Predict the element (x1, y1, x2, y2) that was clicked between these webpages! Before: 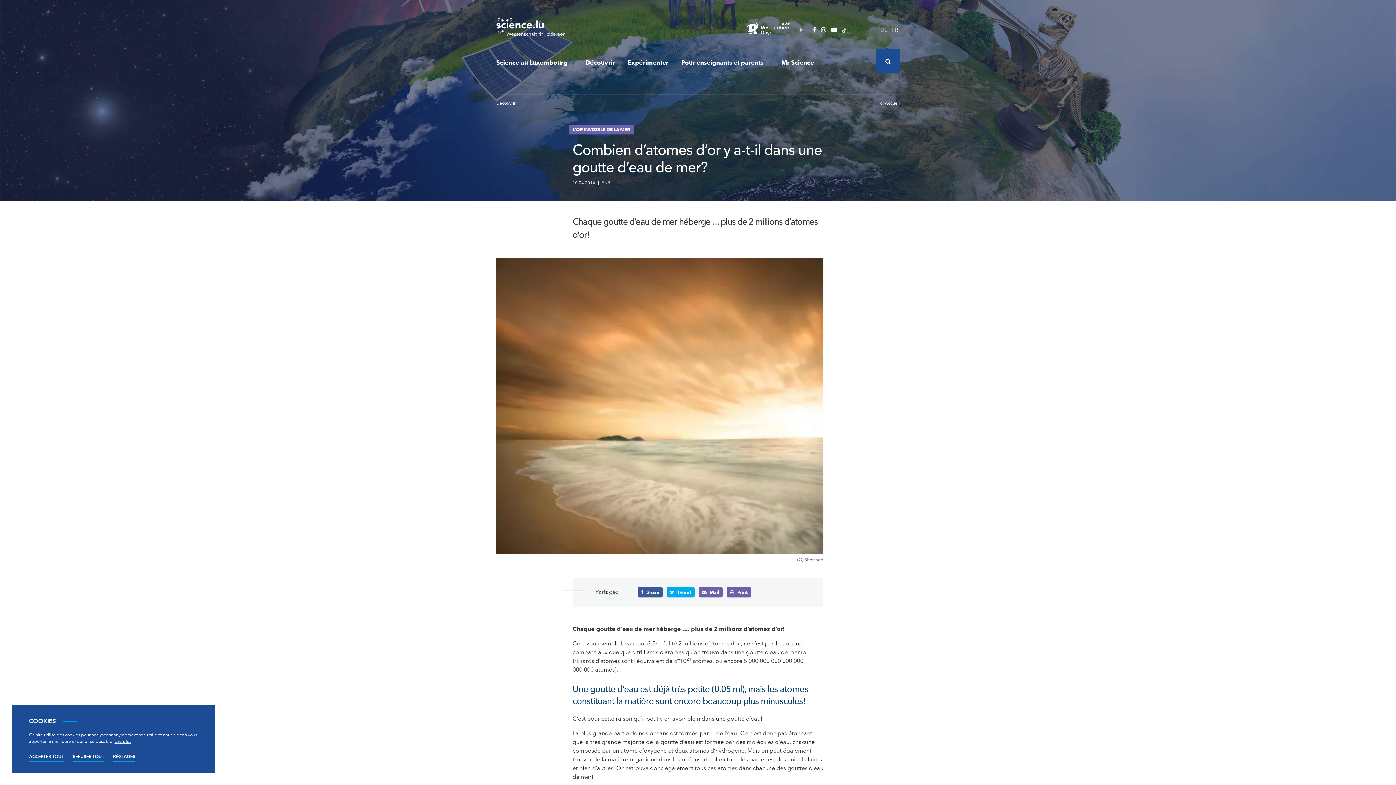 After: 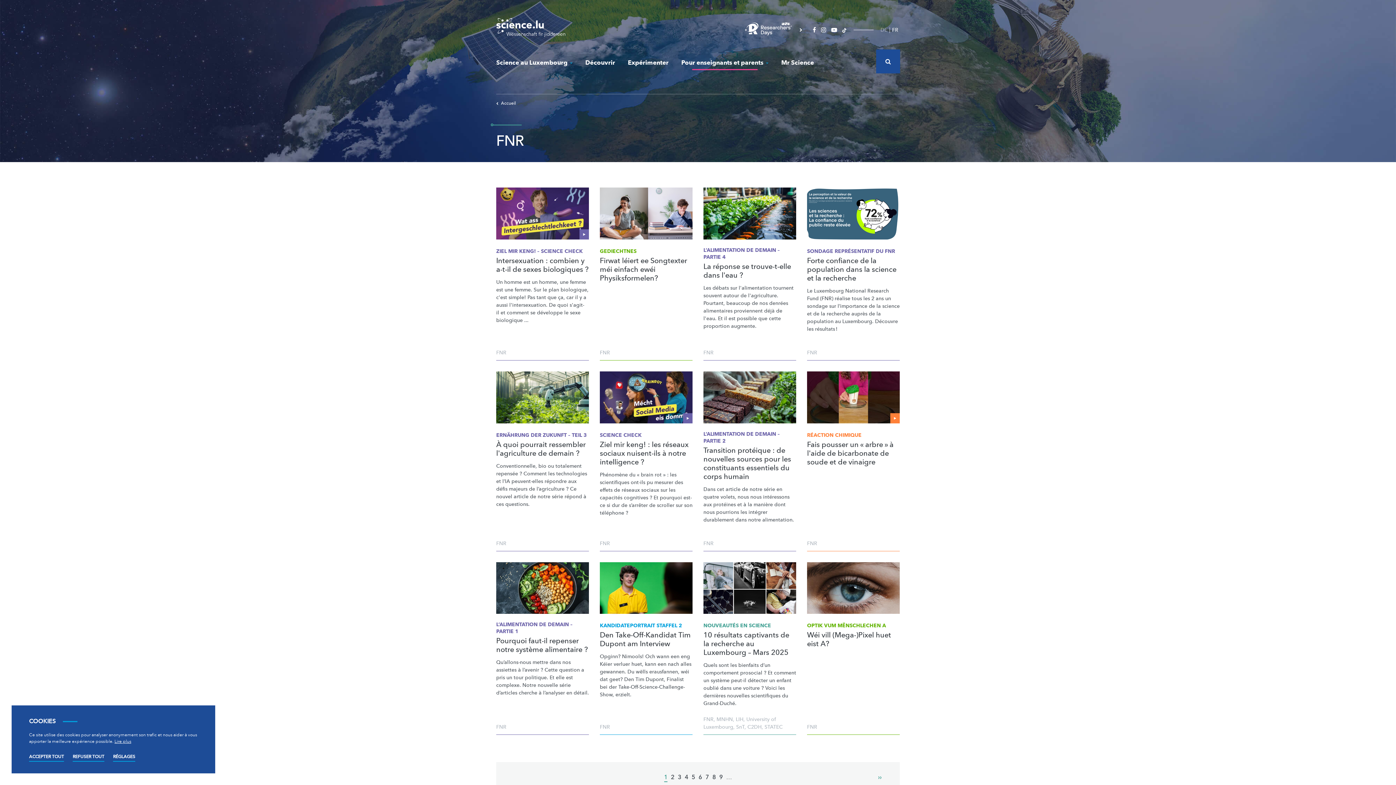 Action: label: FNR bbox: (601, 180, 610, 185)